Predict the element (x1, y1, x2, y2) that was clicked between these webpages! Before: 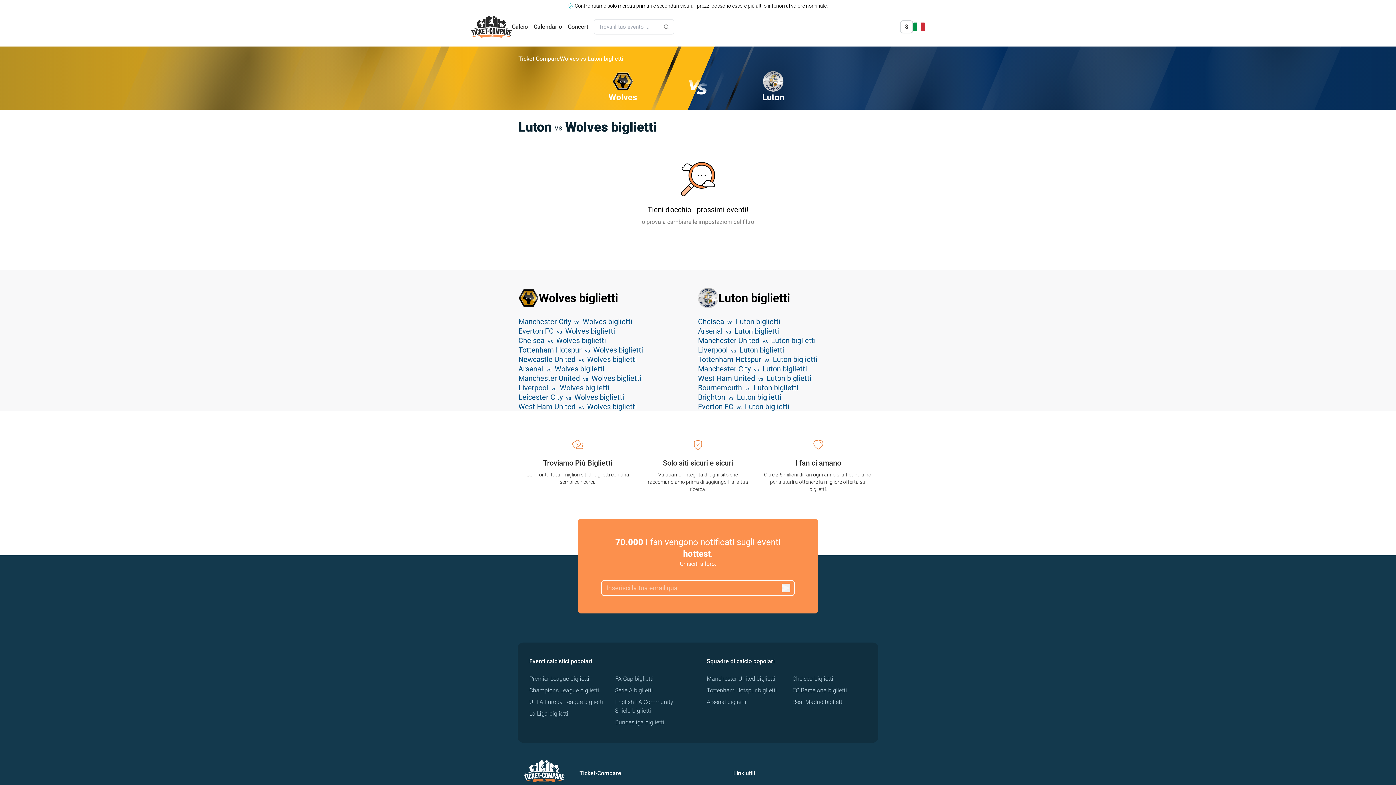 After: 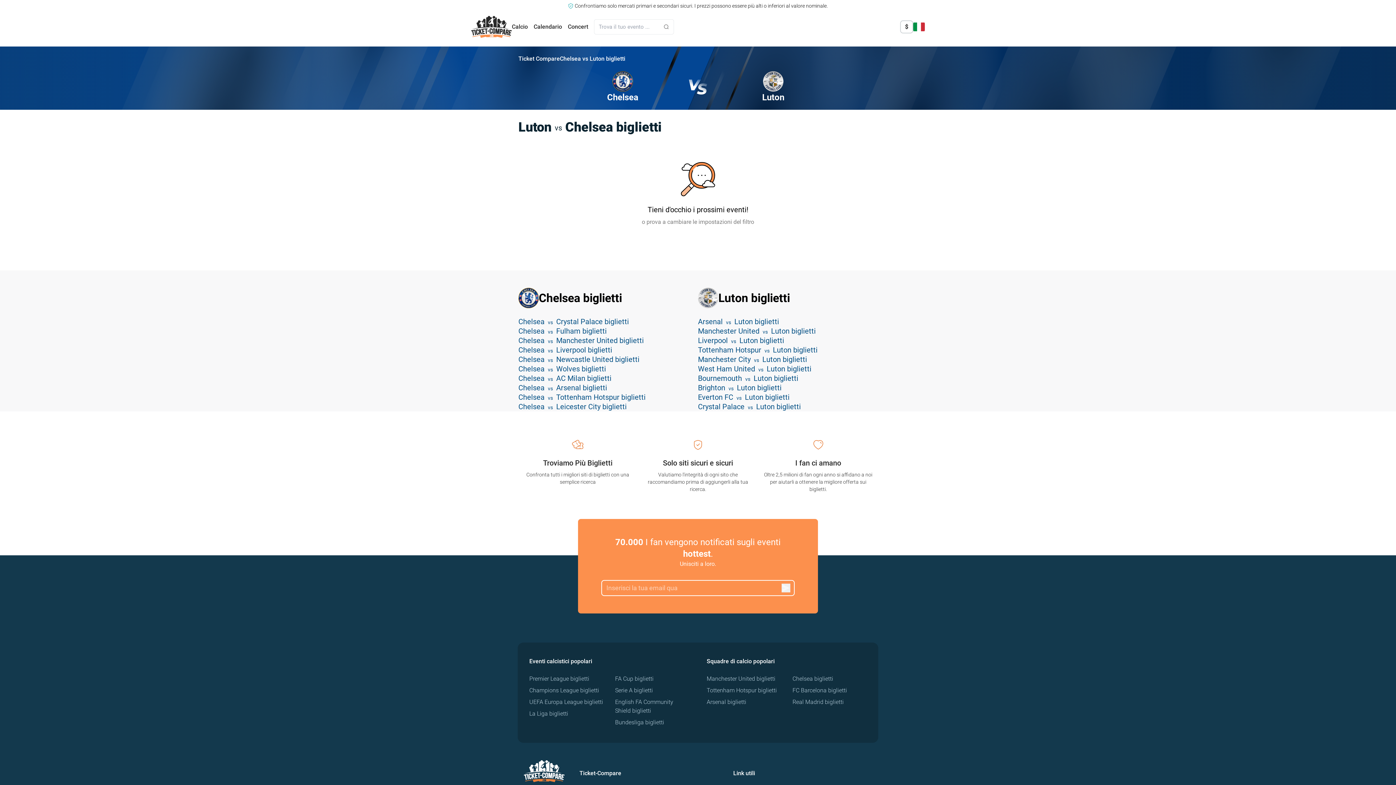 Action: label: Chelsea vs Luton biglietti bbox: (698, 317, 780, 326)